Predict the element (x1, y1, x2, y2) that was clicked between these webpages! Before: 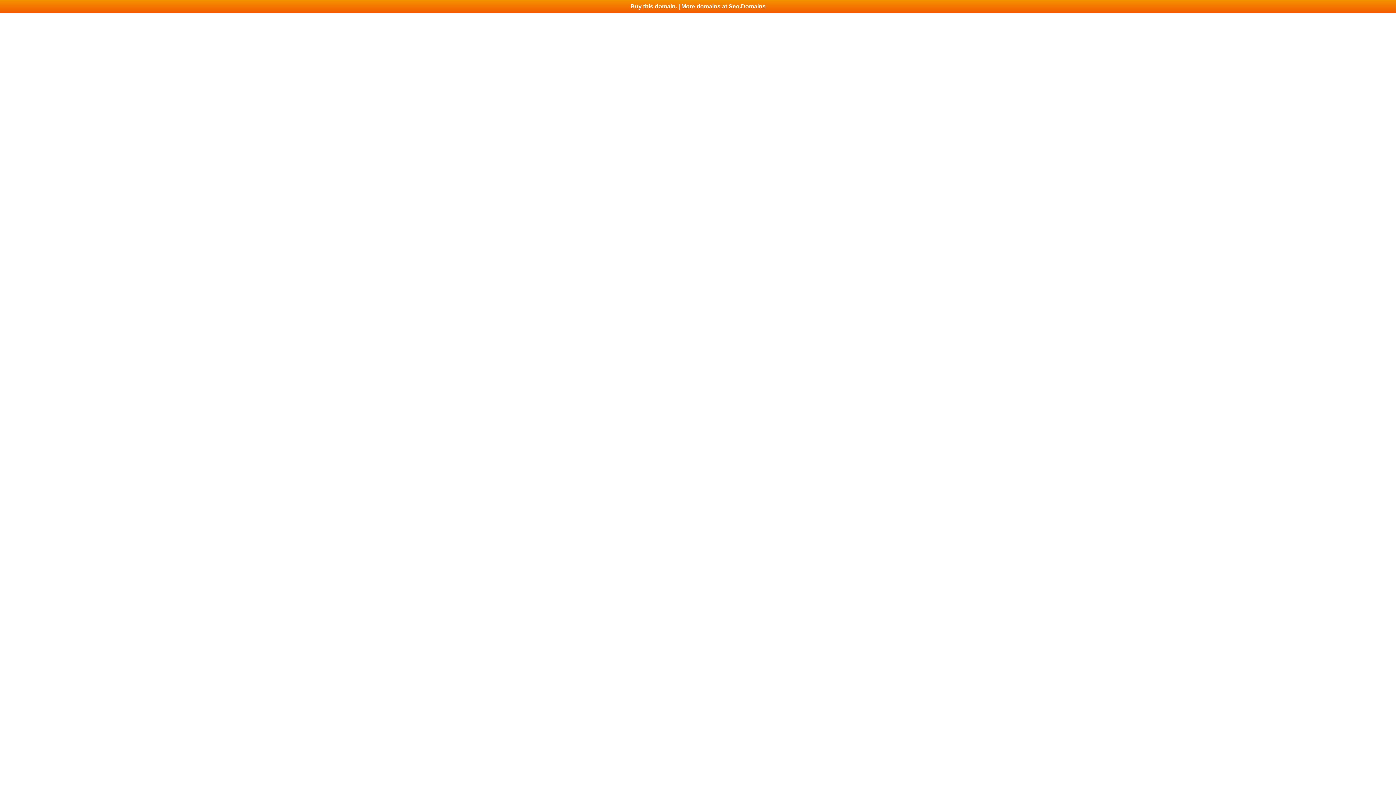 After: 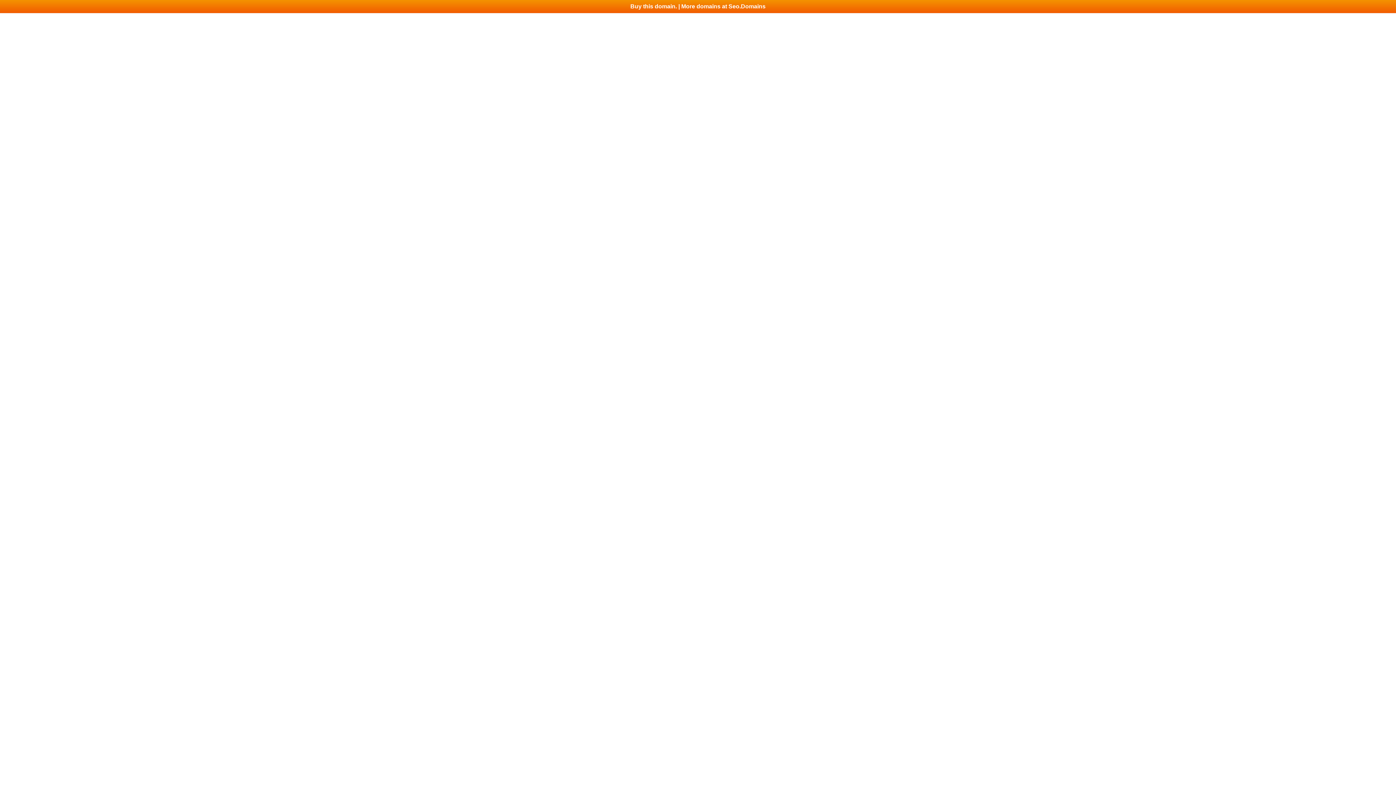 Action: bbox: (0, 0, 1396, 13) label: Buy this domain. | More domains at Seo.Domains